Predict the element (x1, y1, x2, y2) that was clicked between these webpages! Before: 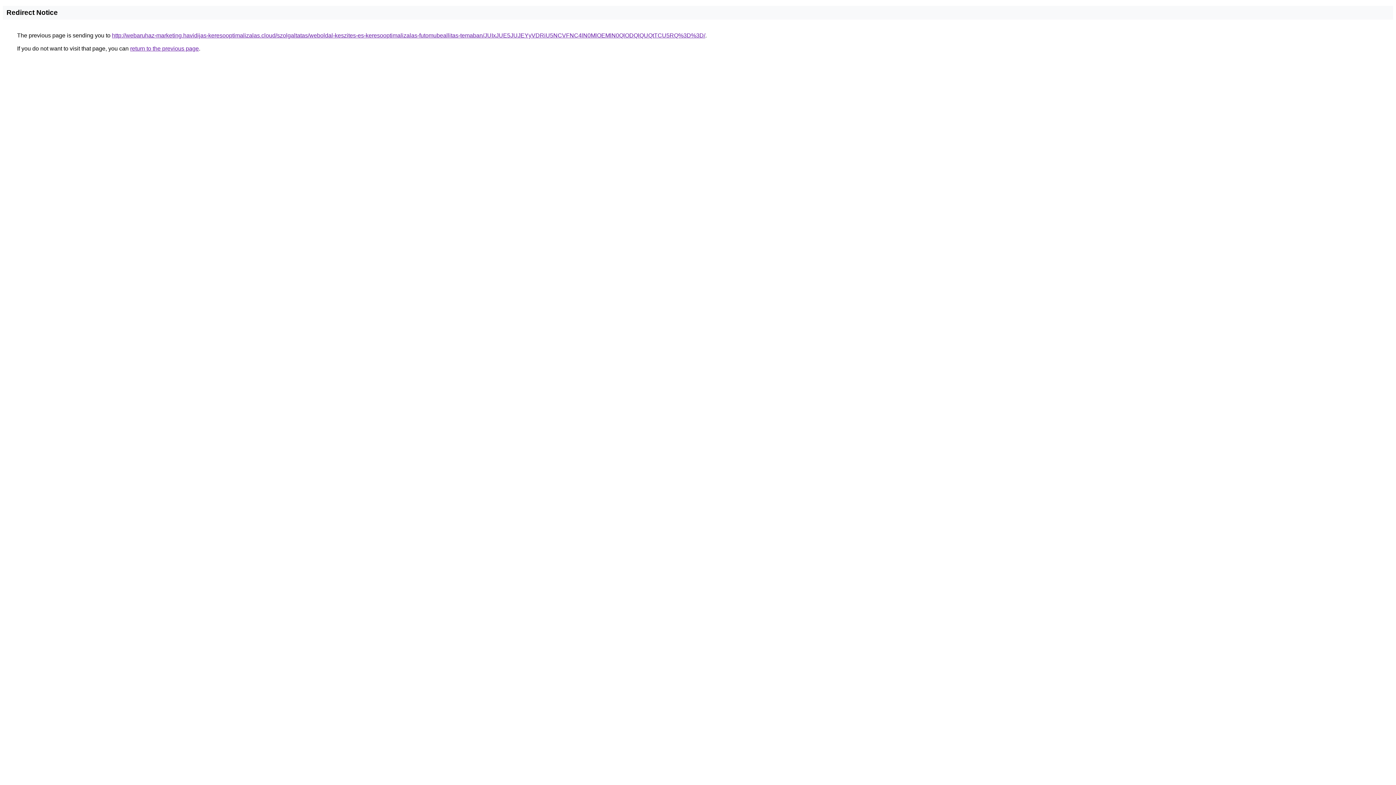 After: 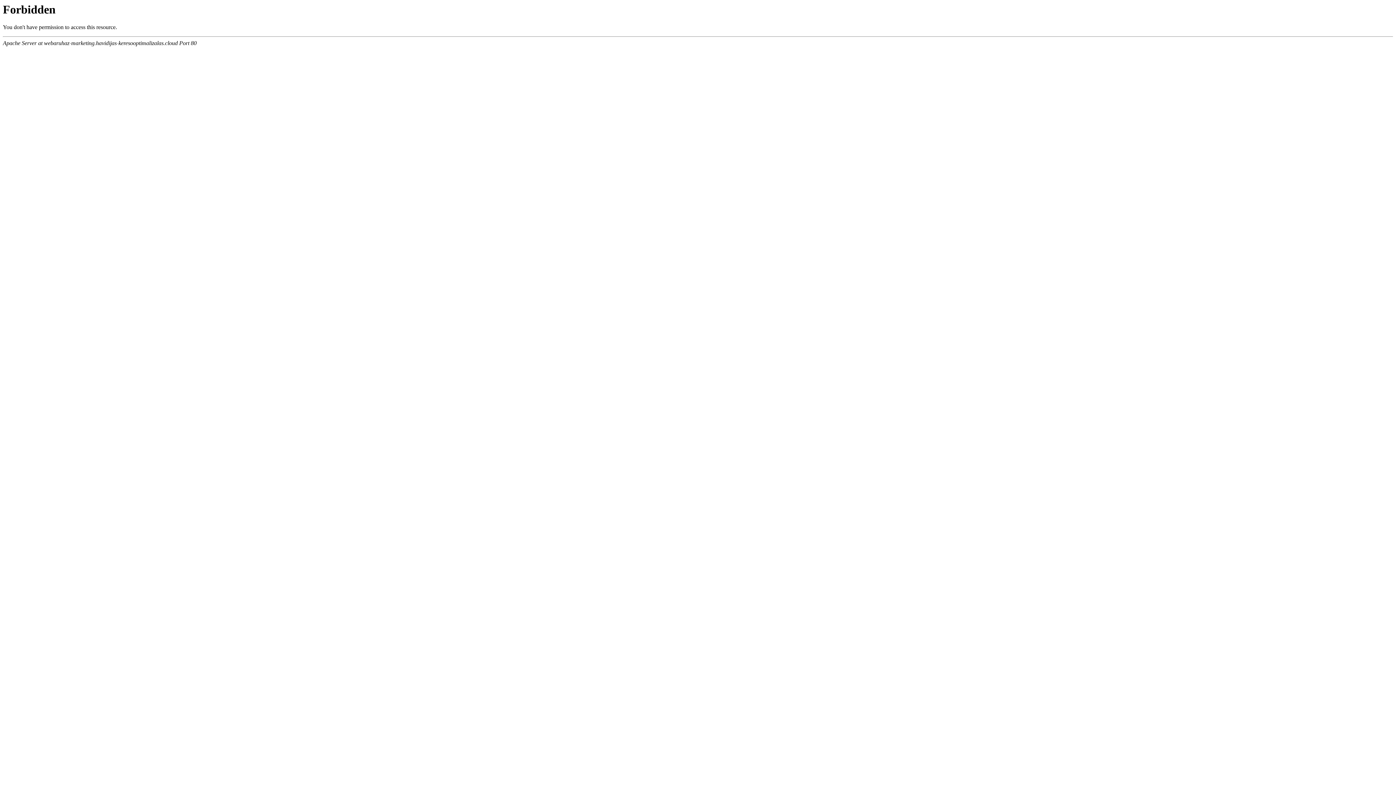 Action: label: http://webaruhaz-marketing.havidijas-keresooptimalizalas.cloud/szolgaltatas/weboldal-keszites-es-keresooptimalizalas-futomubeallitas-temaban/JUIxJUE5JUJEYyVDRiU5NCVFNC4lN0MlOEMlN0QlODQlQUQtTCU5RQ%3D%3D/ bbox: (112, 32, 705, 38)